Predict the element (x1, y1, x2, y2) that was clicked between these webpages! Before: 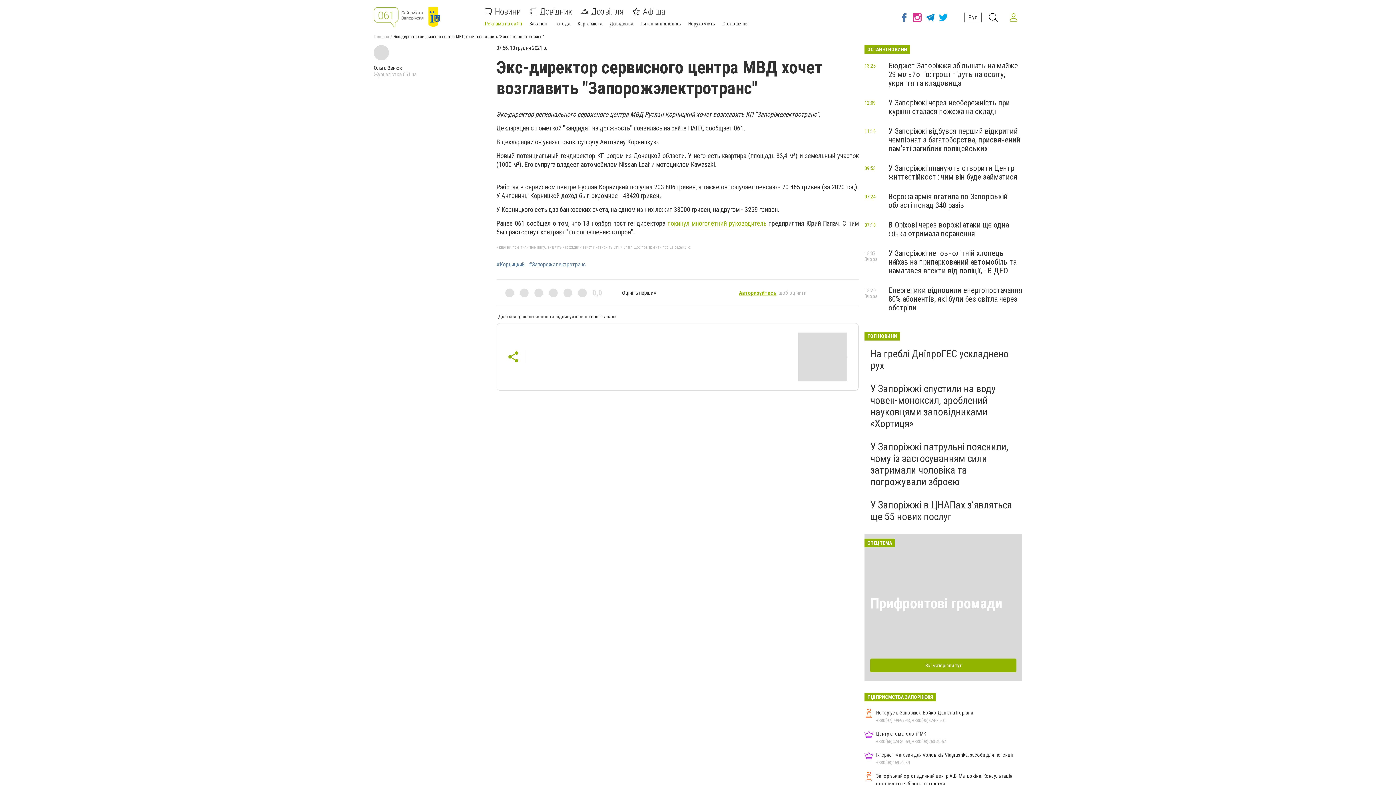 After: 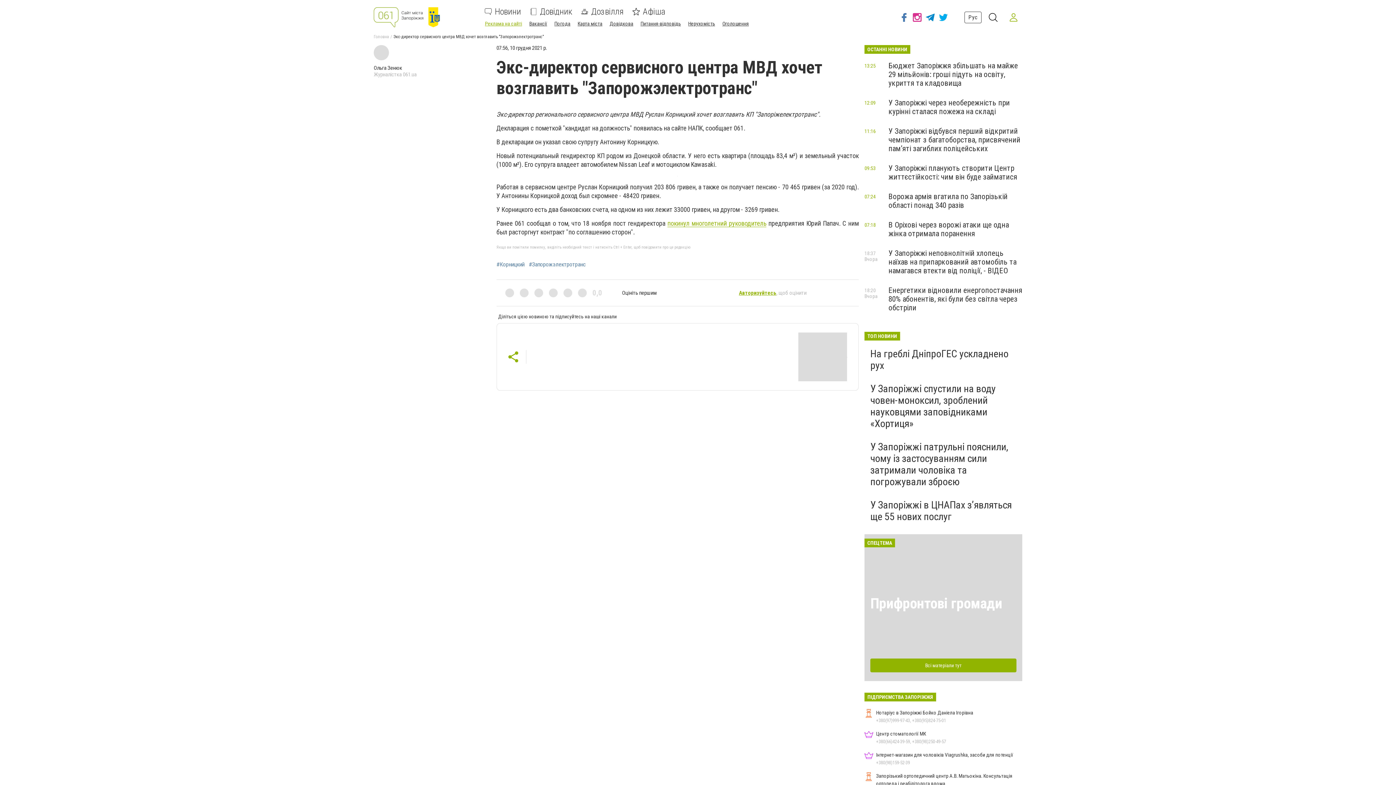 Action: label: покинул многолетний руководитель bbox: (667, 219, 766, 227)